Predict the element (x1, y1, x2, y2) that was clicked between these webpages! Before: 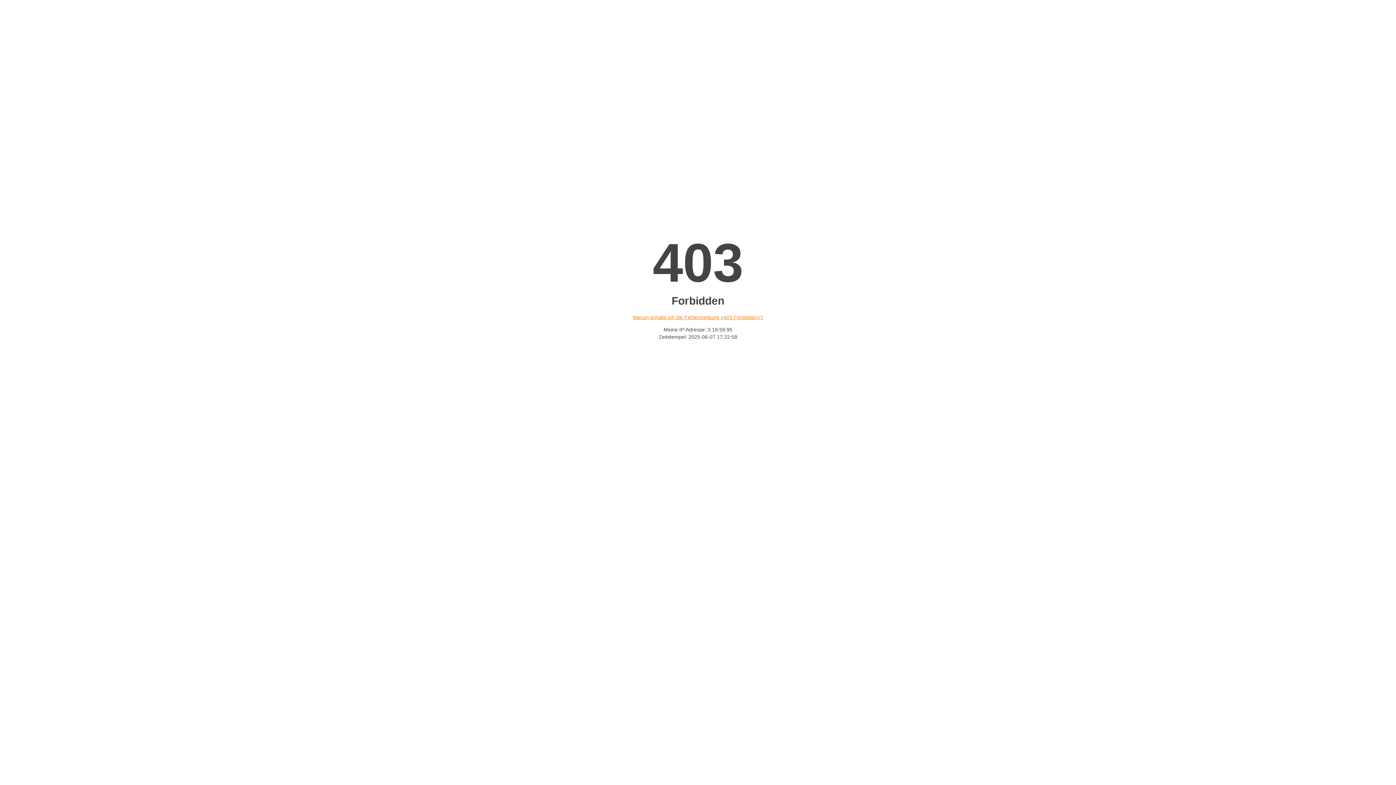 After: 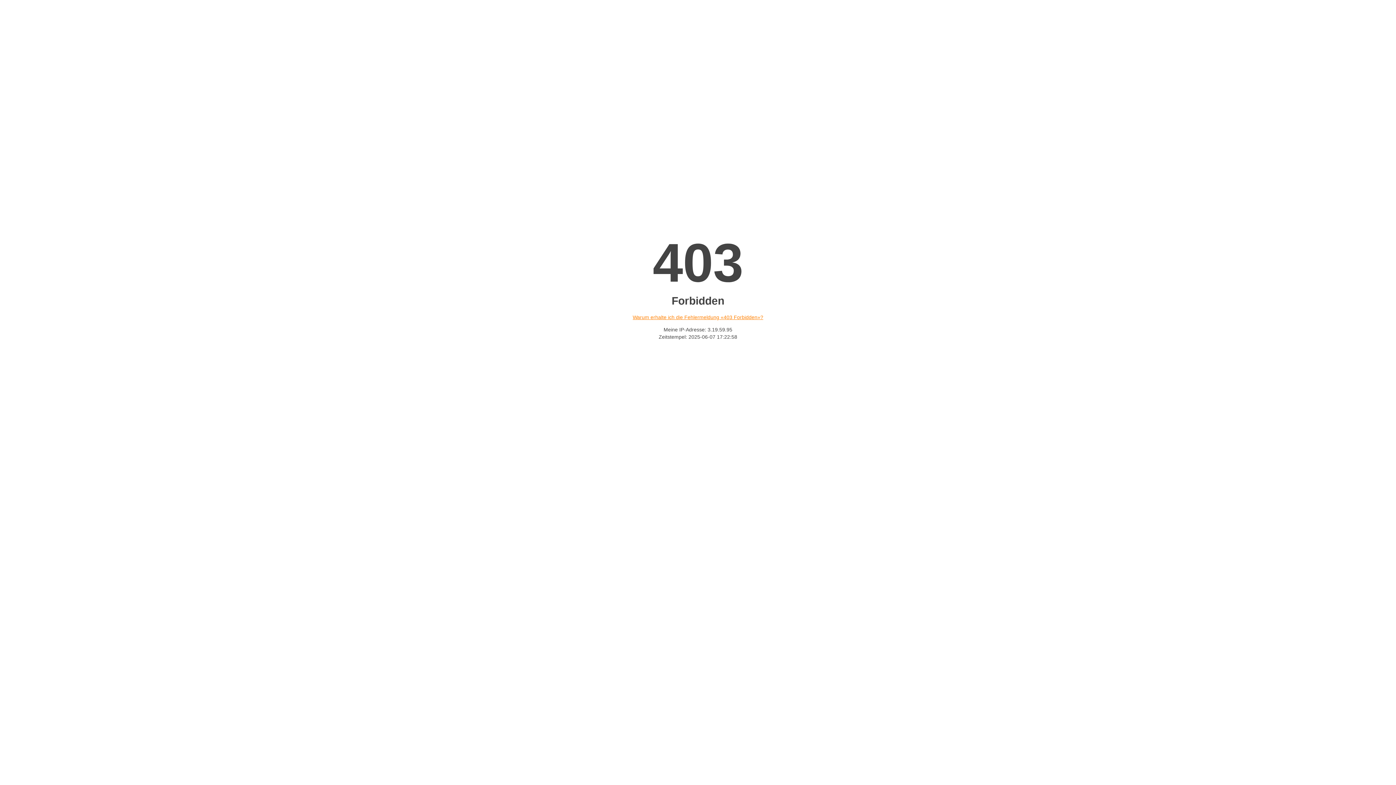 Action: bbox: (632, 314, 763, 320) label: Warum erhalte ich die Fehlermeldung «403 Forbidden»?